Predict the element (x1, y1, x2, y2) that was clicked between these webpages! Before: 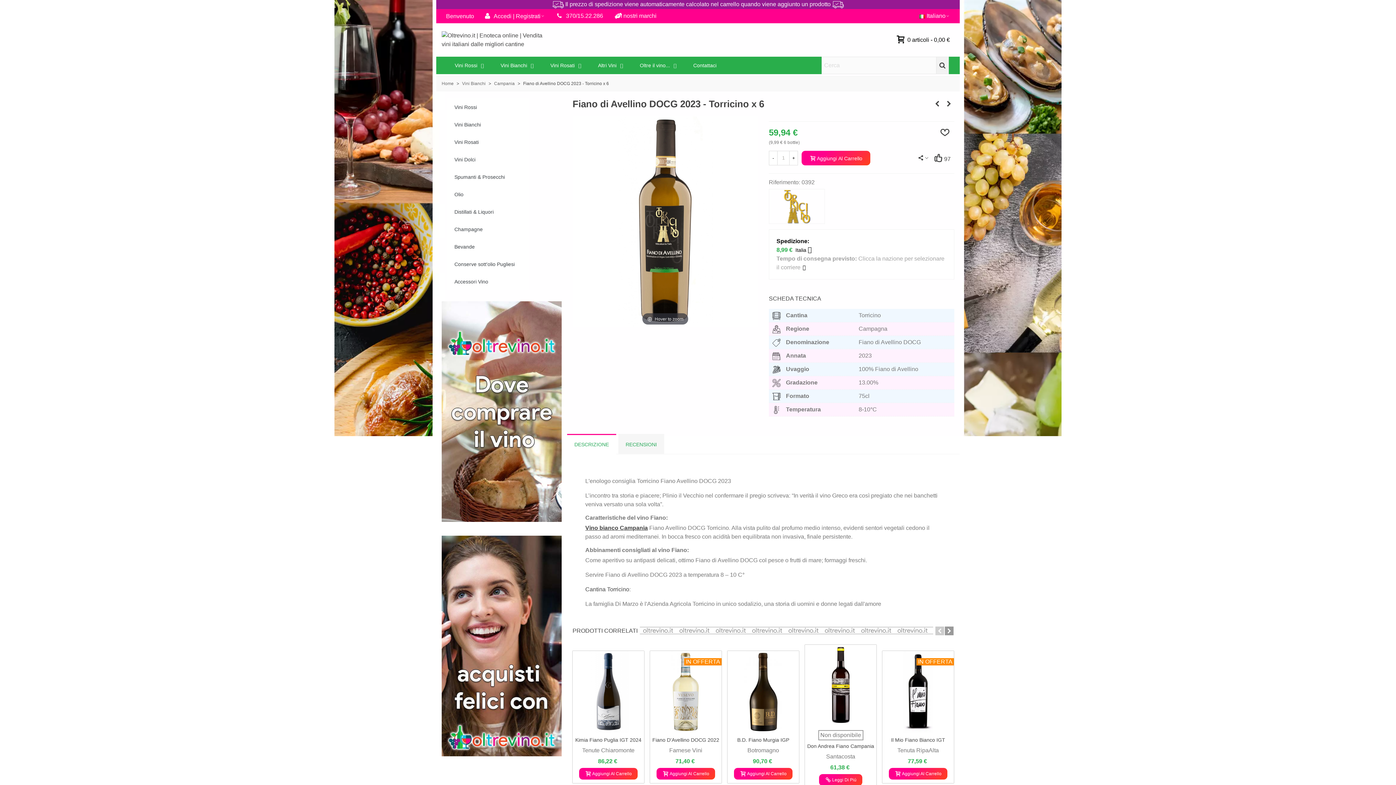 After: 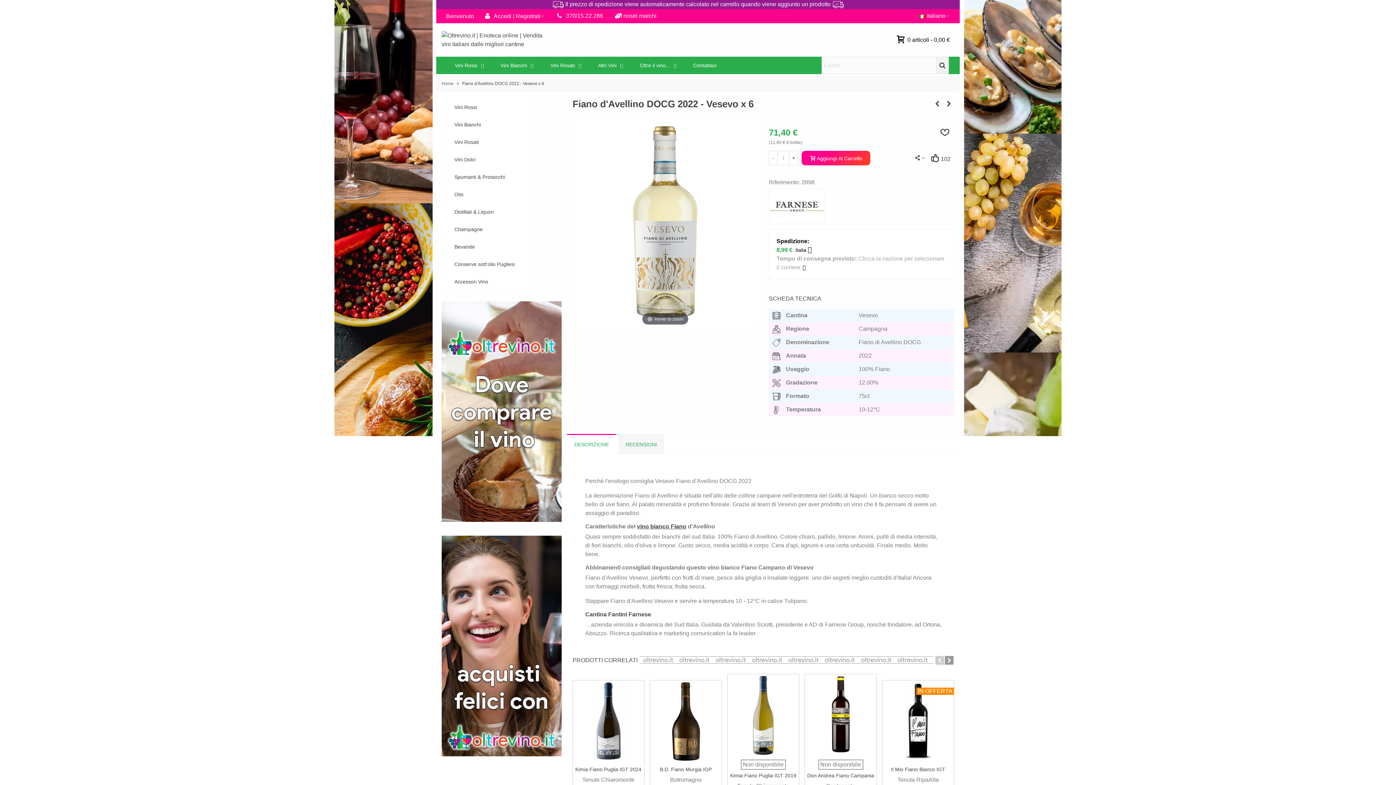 Action: label: IN OFFERTA bbox: (650, 651, 721, 732)